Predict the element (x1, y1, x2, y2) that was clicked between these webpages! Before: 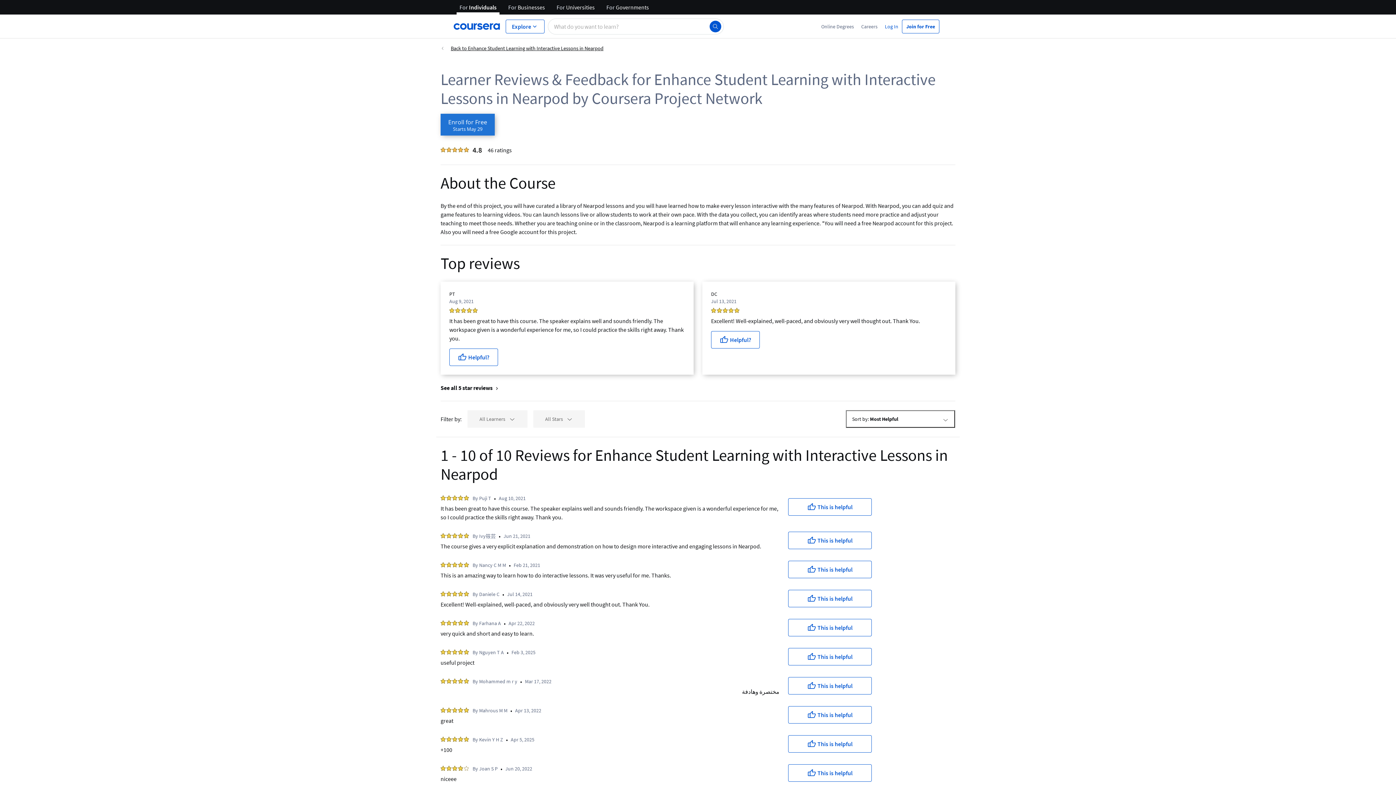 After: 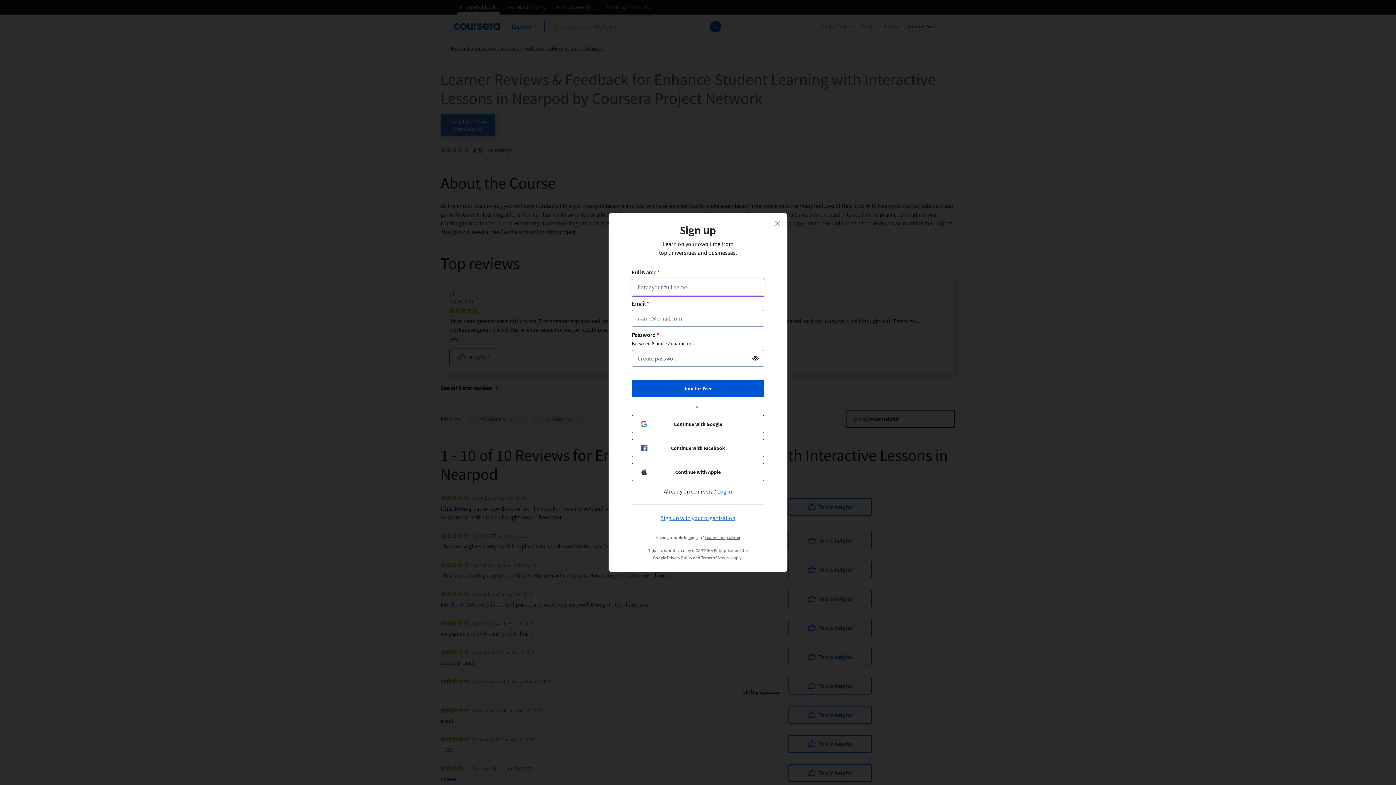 Action: bbox: (788, 532, 872, 549) label: This is helpful